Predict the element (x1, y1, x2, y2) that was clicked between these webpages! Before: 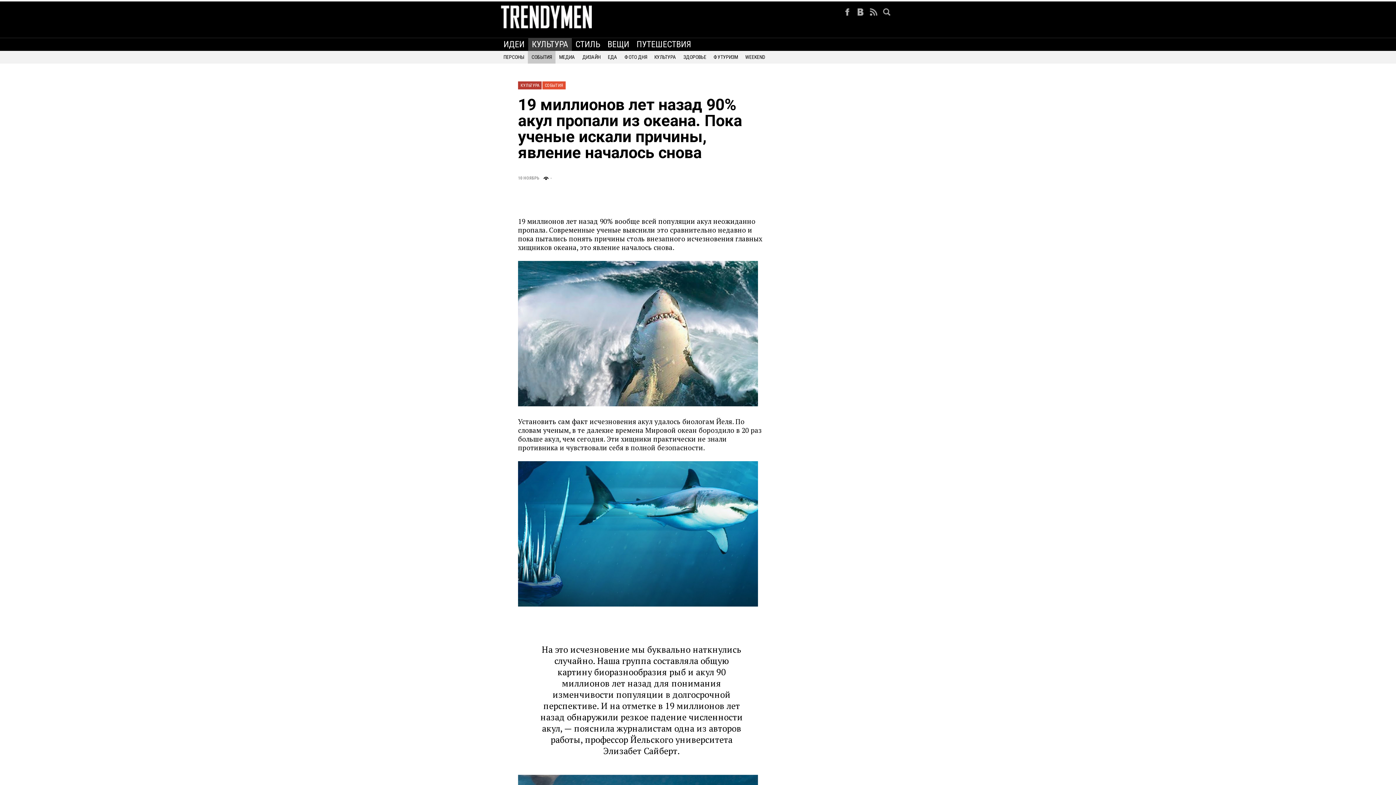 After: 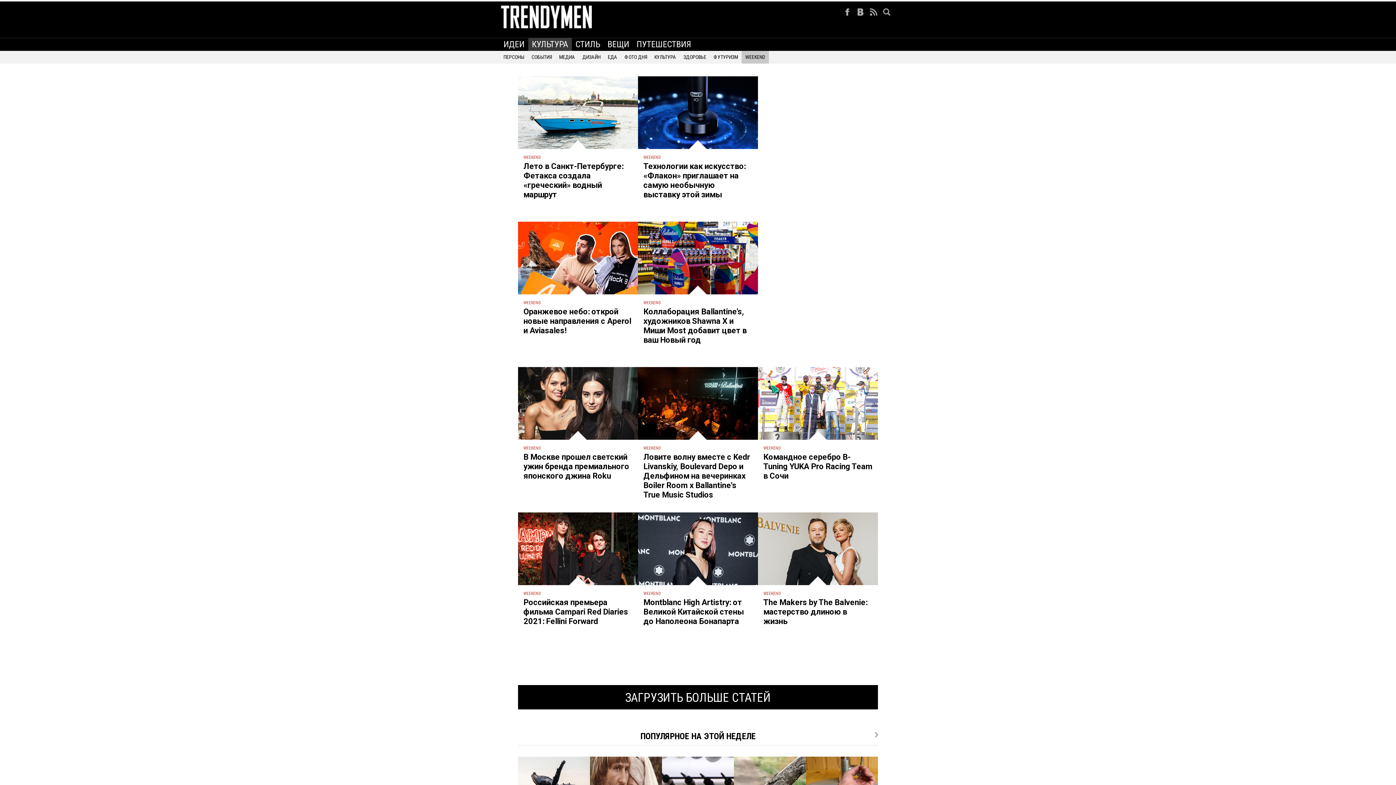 Action: bbox: (741, 51, 769, 60) label: WEEKEND